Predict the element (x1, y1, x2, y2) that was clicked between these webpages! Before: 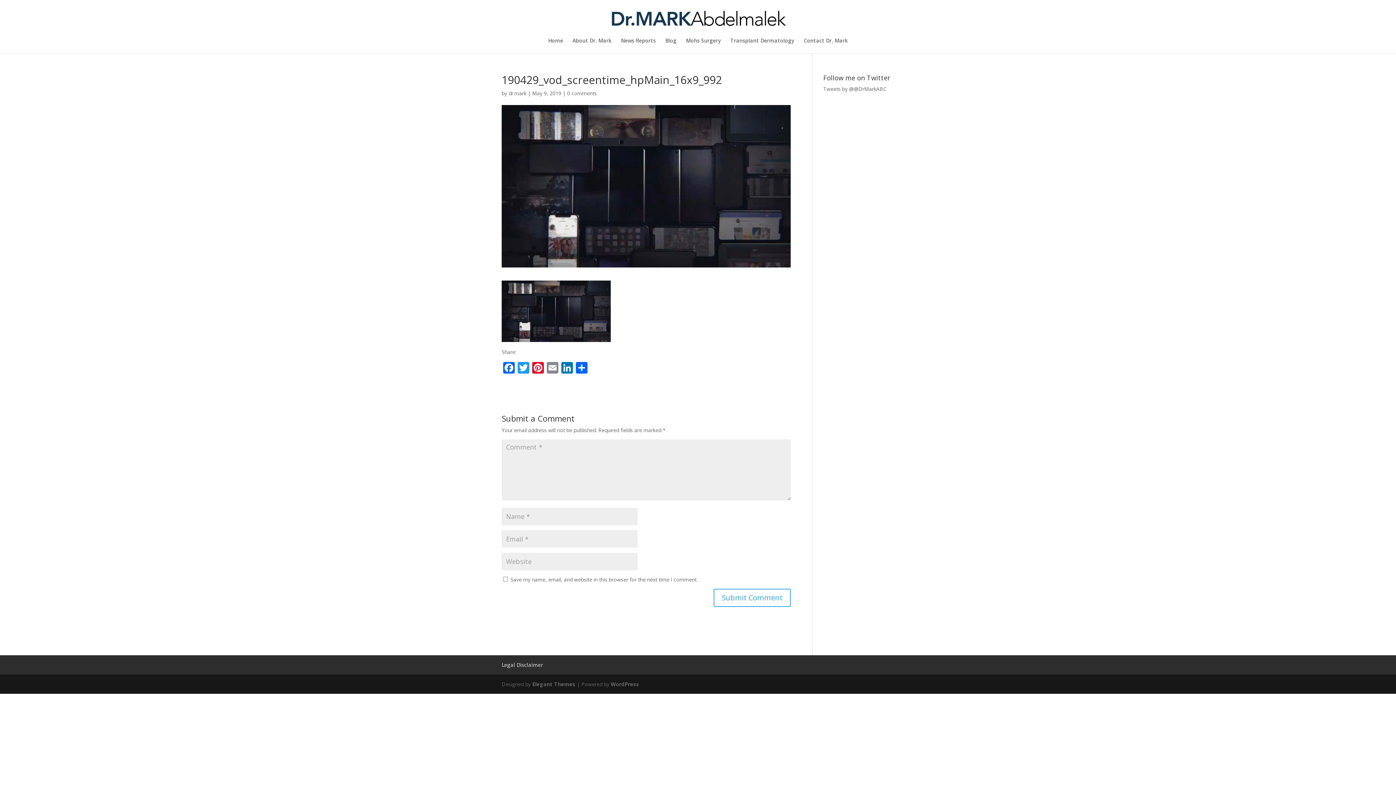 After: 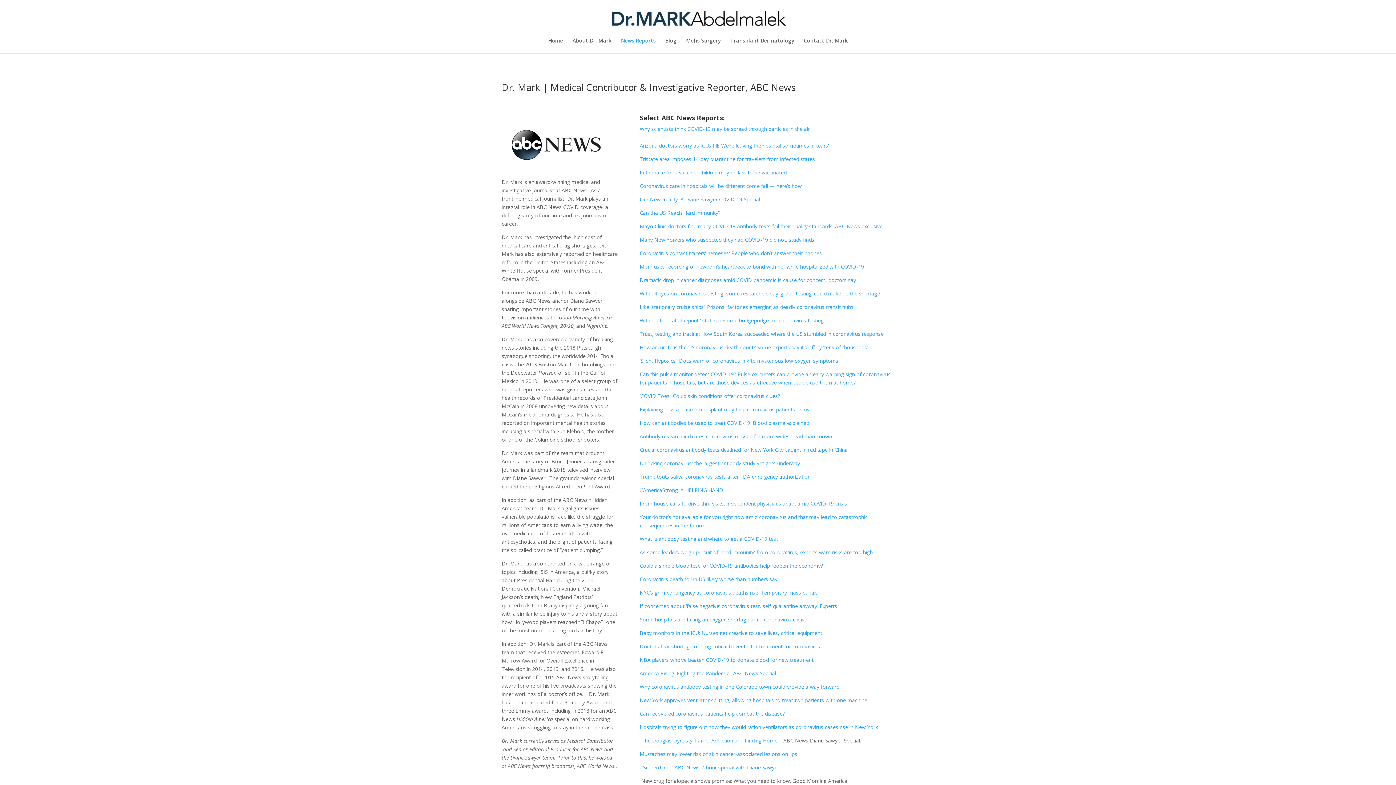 Action: bbox: (621, 38, 656, 53) label: News Reports